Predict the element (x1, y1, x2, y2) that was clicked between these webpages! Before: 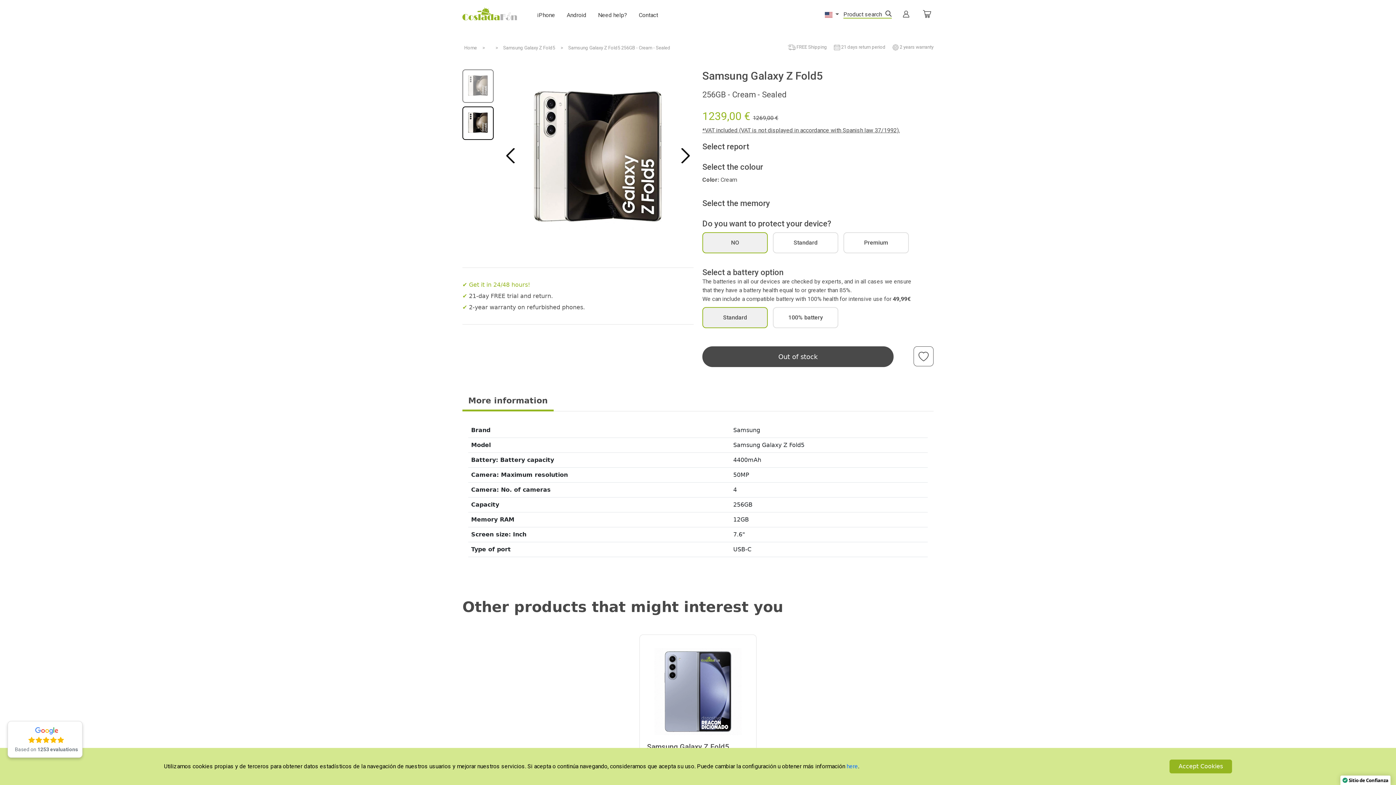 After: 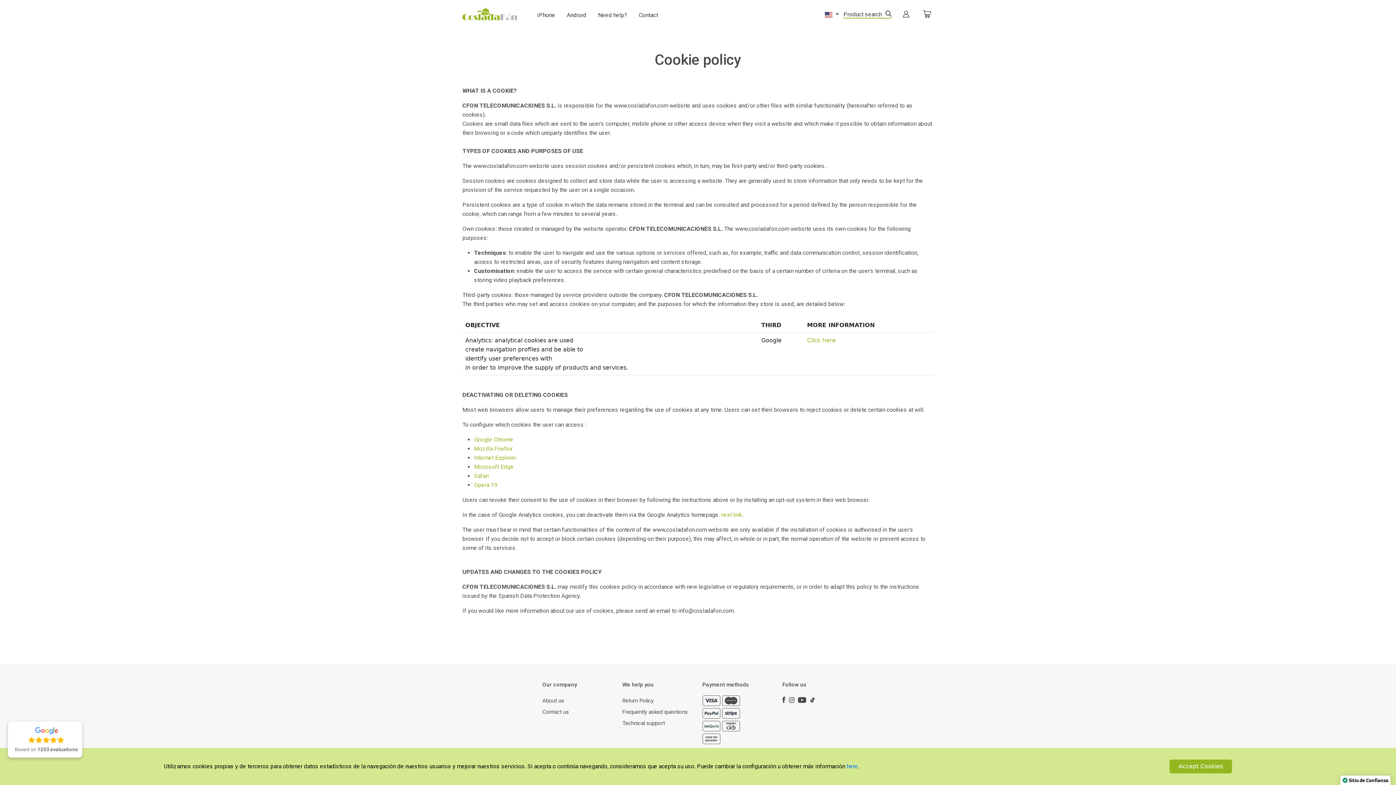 Action: label: here bbox: (846, 763, 858, 770)